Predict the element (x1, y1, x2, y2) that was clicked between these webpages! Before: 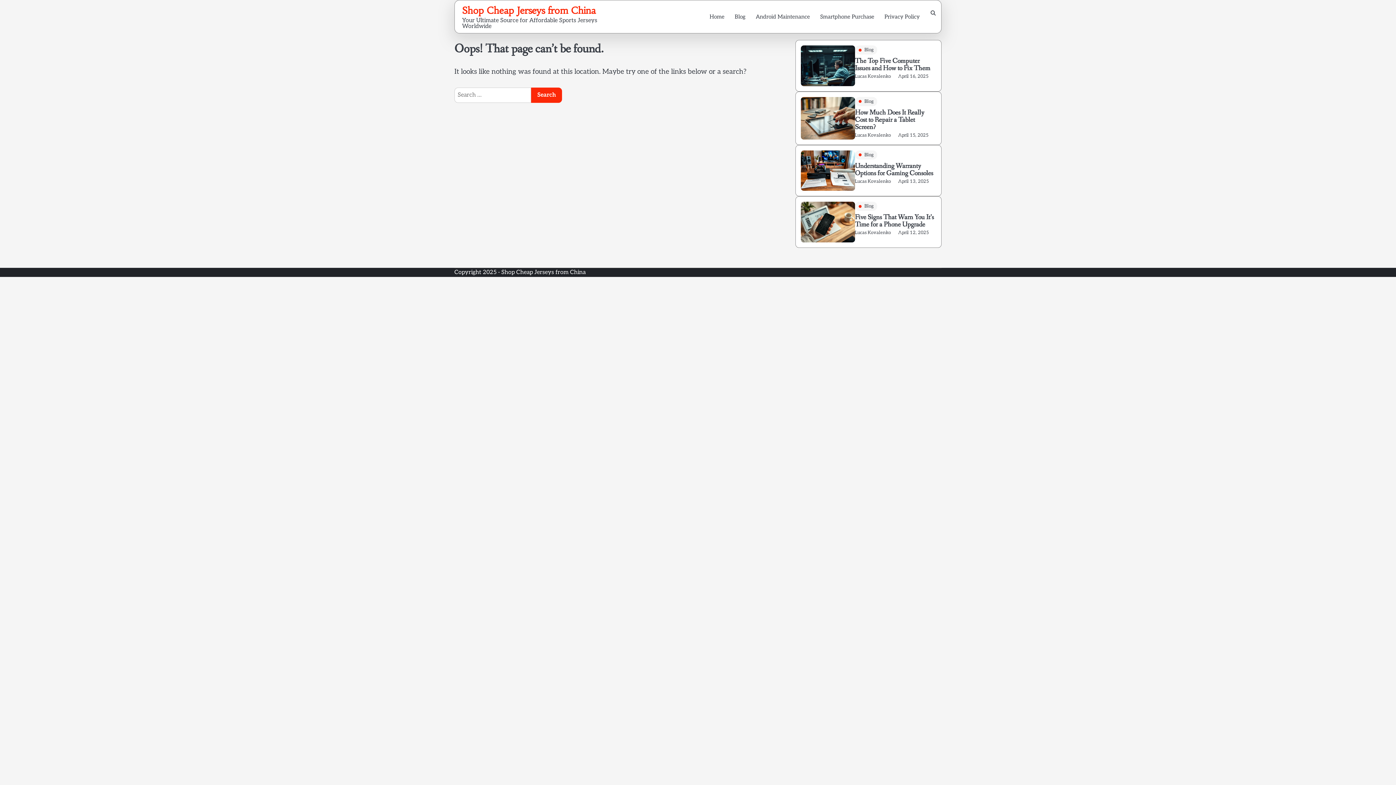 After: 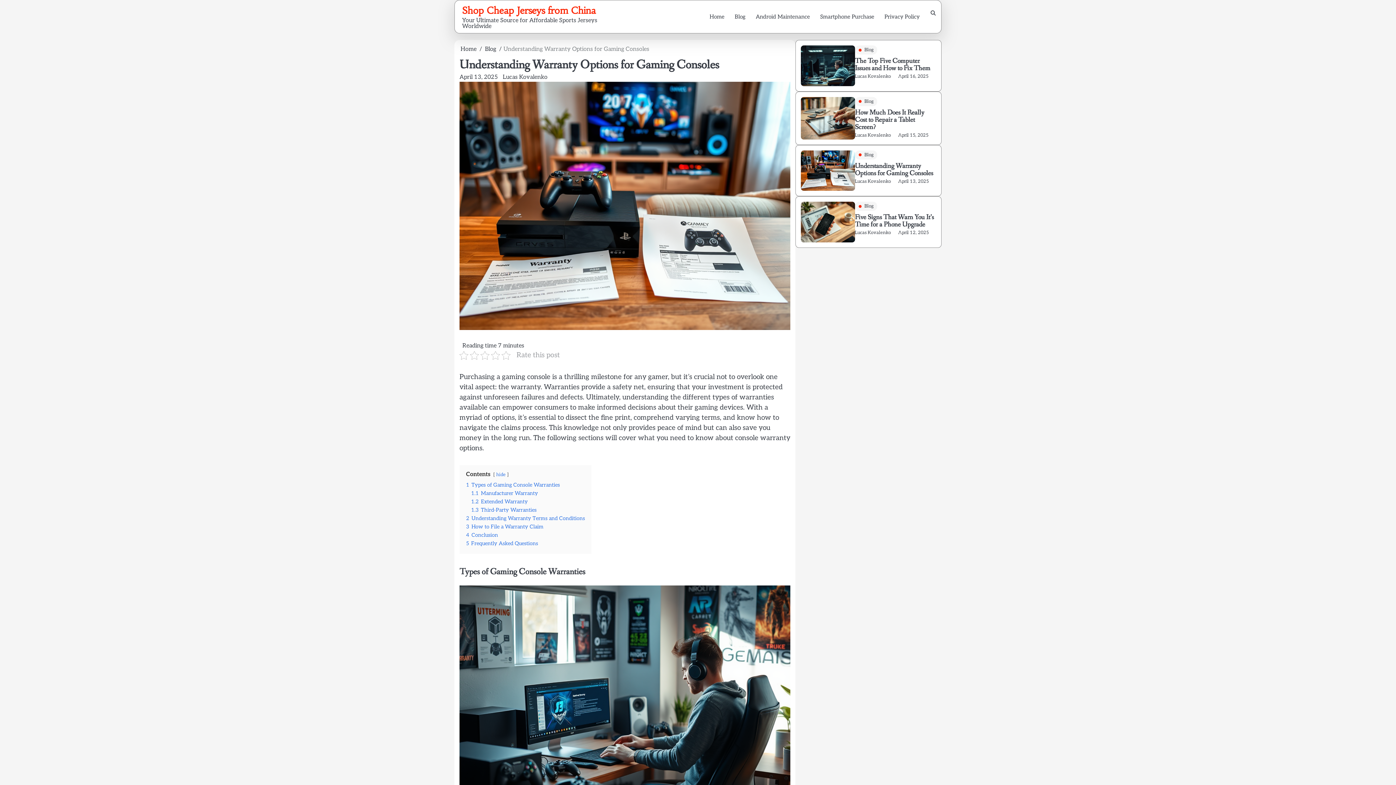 Action: bbox: (801, 185, 855, 192)